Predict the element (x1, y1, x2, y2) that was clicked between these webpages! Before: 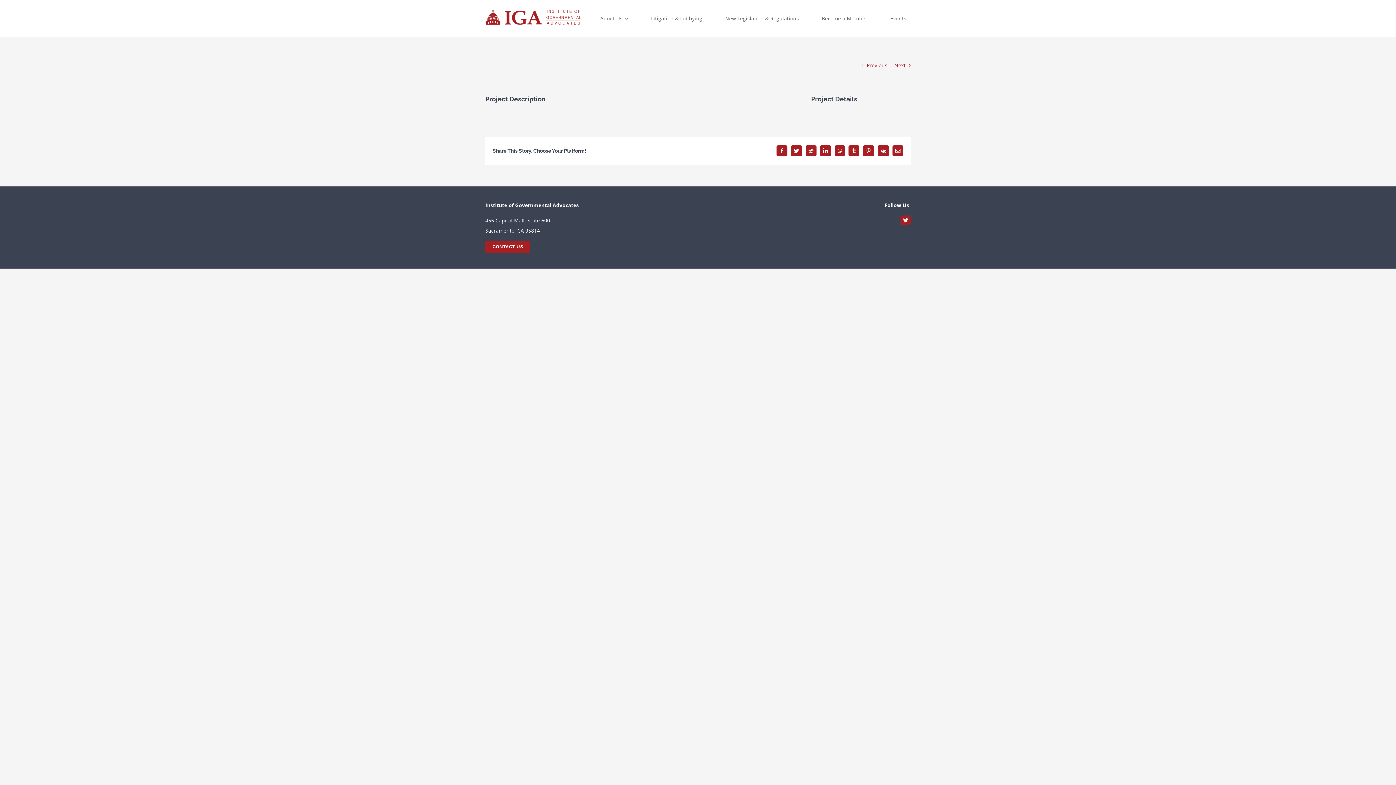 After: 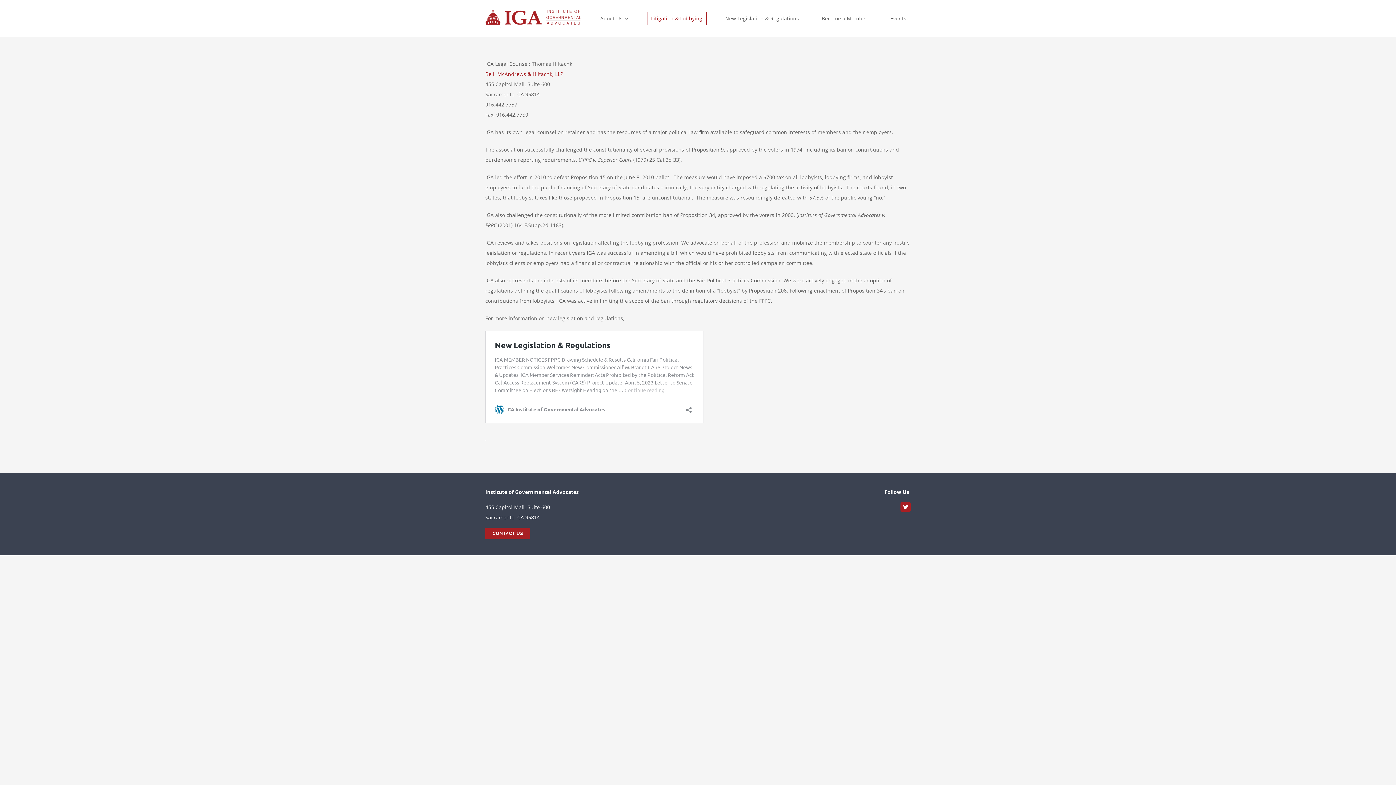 Action: label: Litigation & Lobbying bbox: (646, 11, 706, 25)